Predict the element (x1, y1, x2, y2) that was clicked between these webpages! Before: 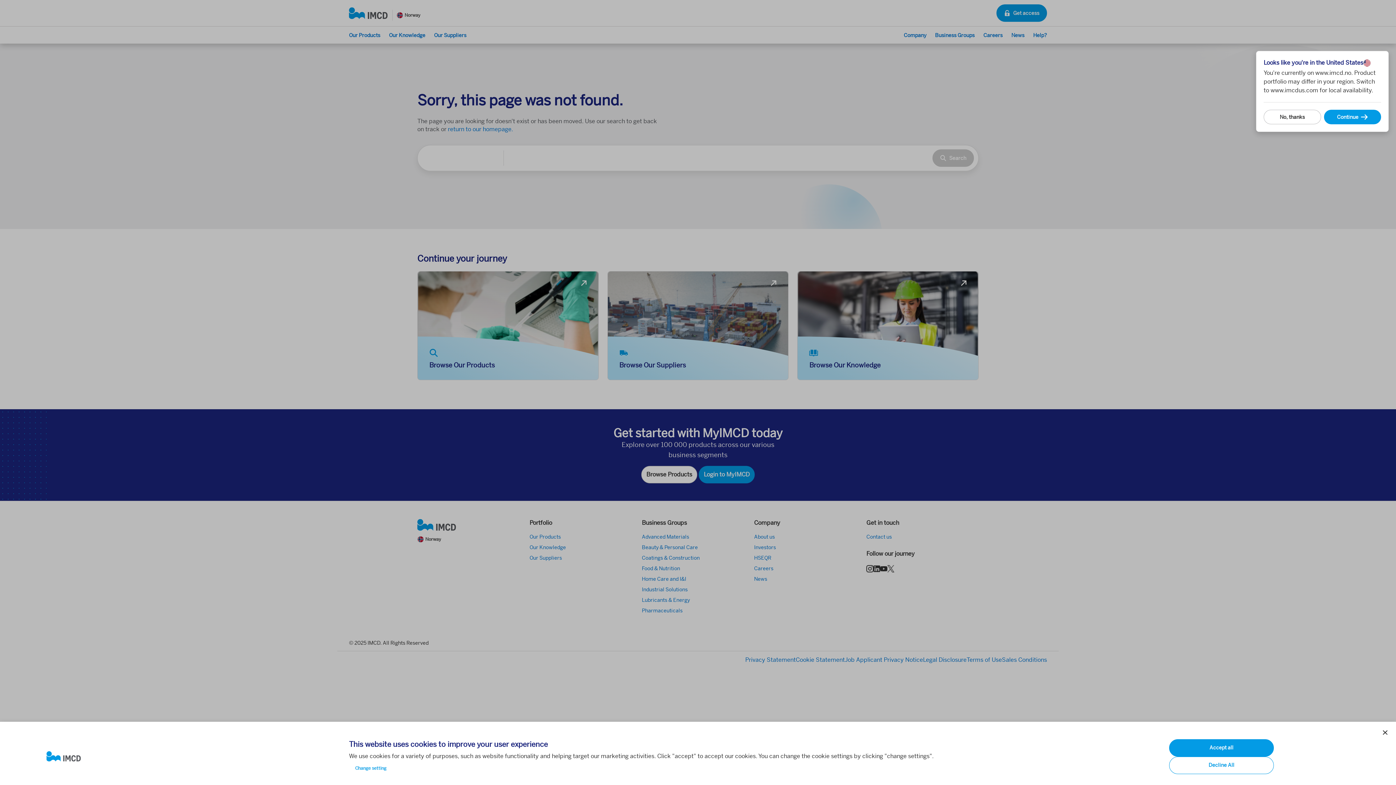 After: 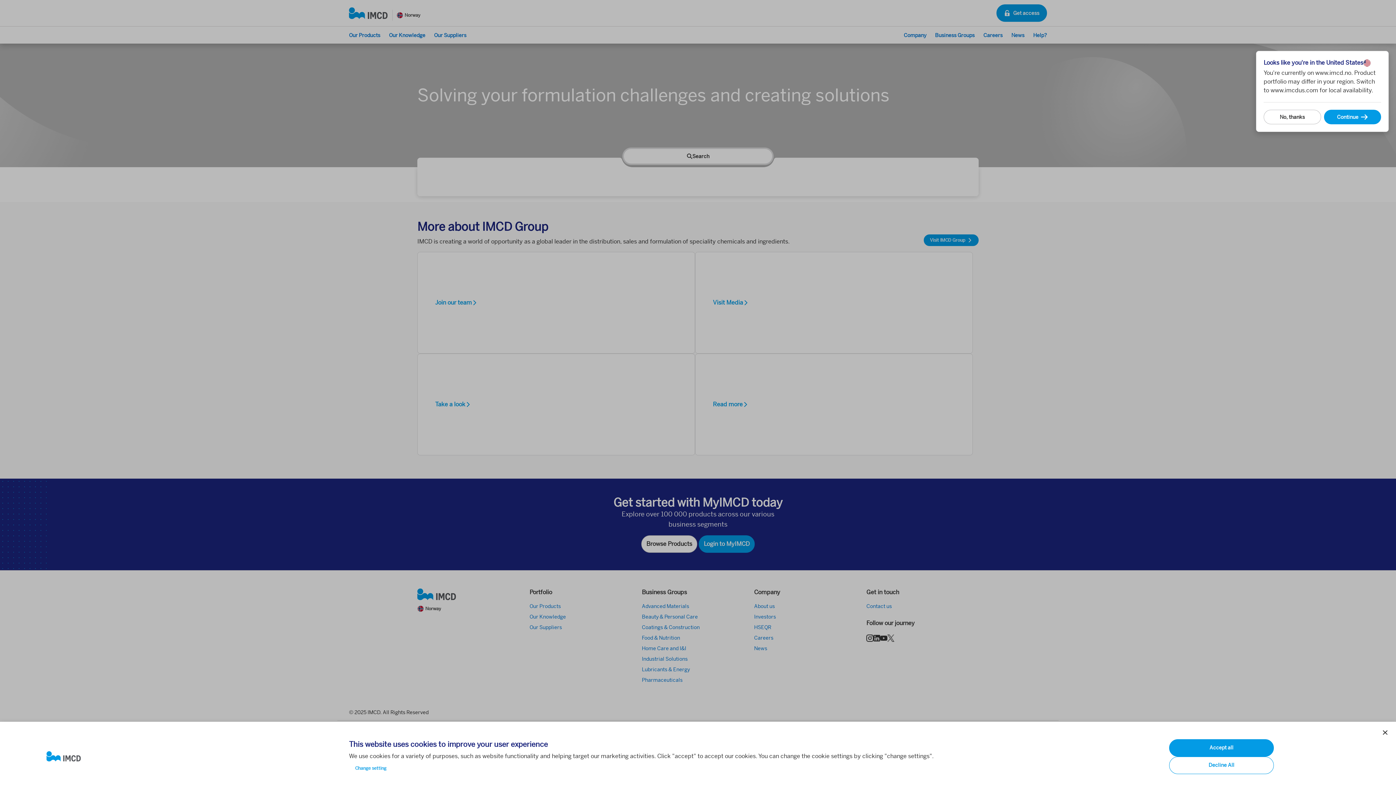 Action: bbox: (46, 751, 337, 762)